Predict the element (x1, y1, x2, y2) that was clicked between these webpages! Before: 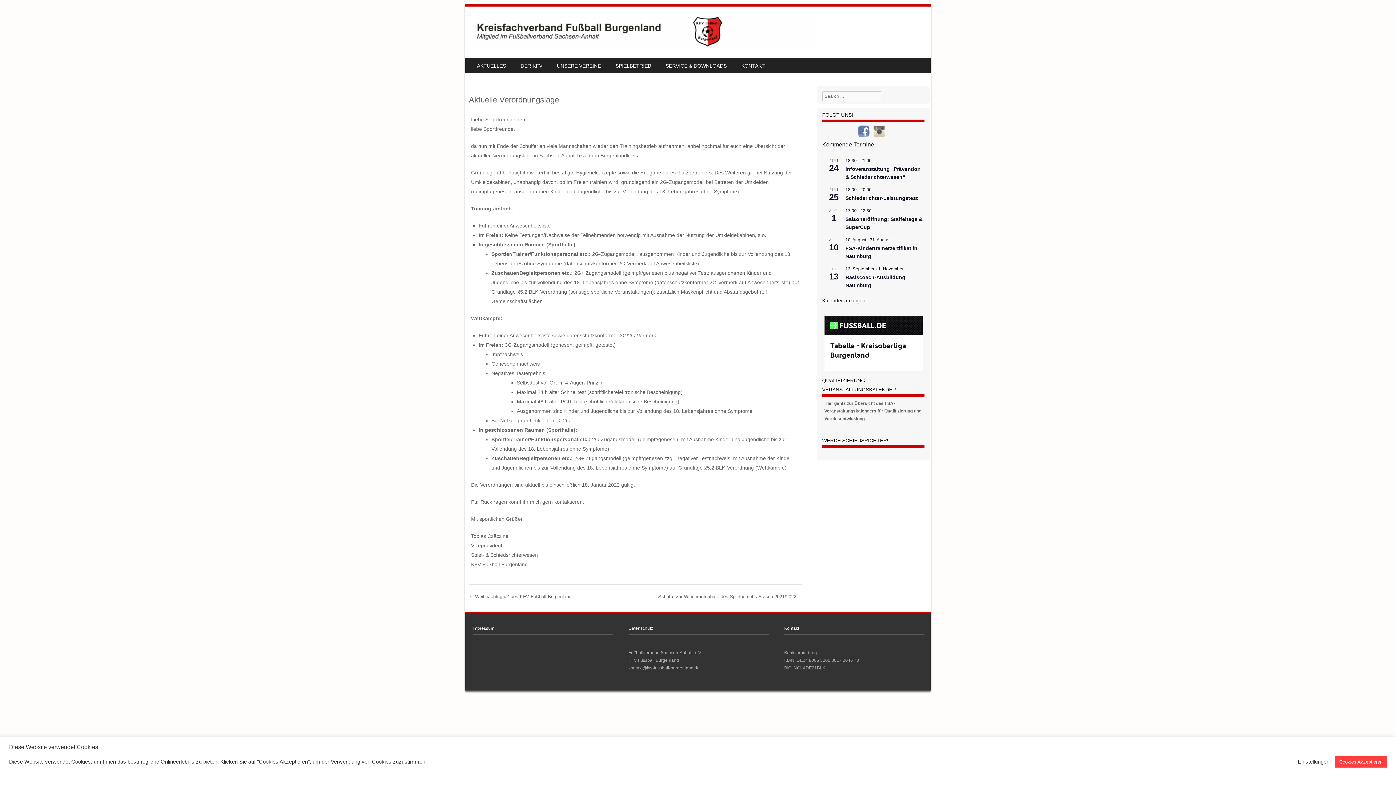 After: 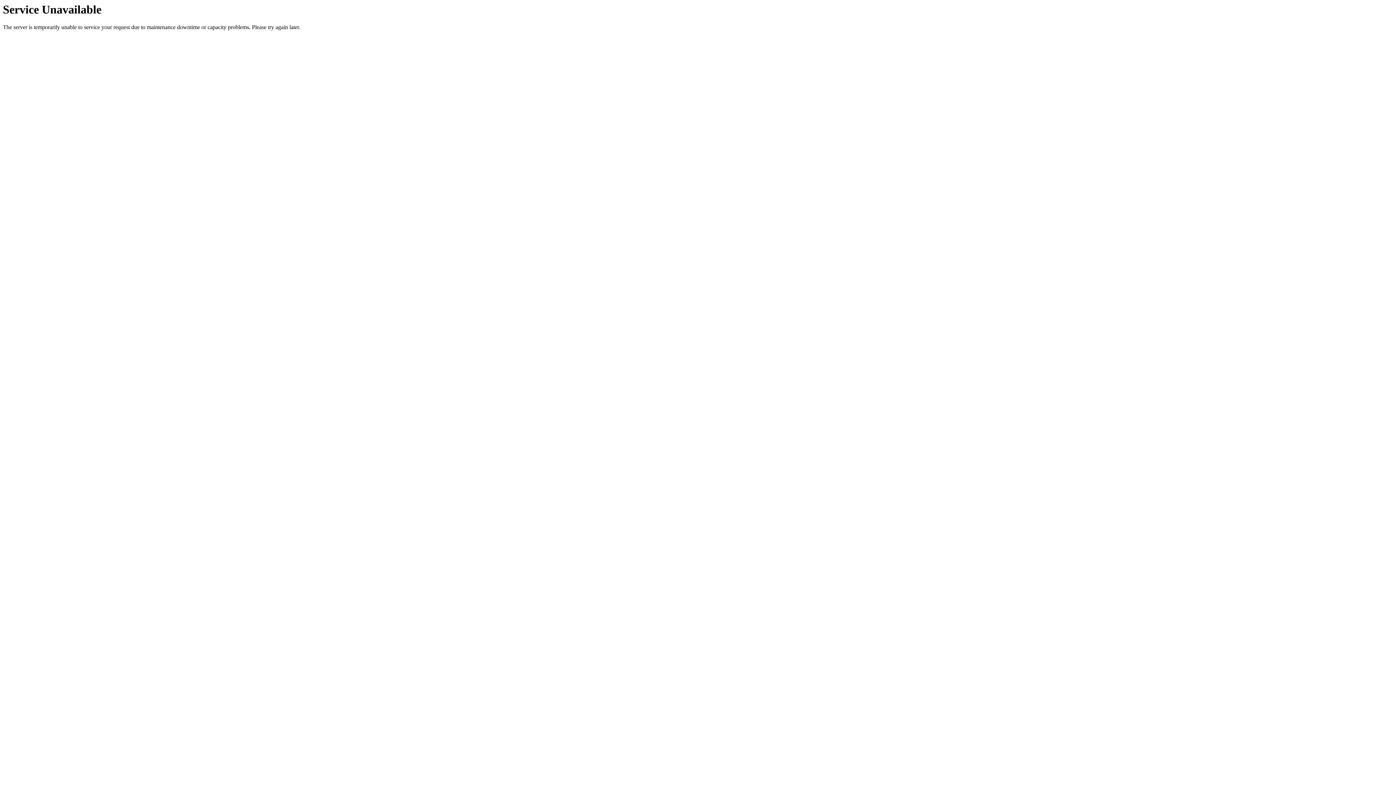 Action: bbox: (845, 195, 918, 201) label: Schiedsrichter-Leistungstest